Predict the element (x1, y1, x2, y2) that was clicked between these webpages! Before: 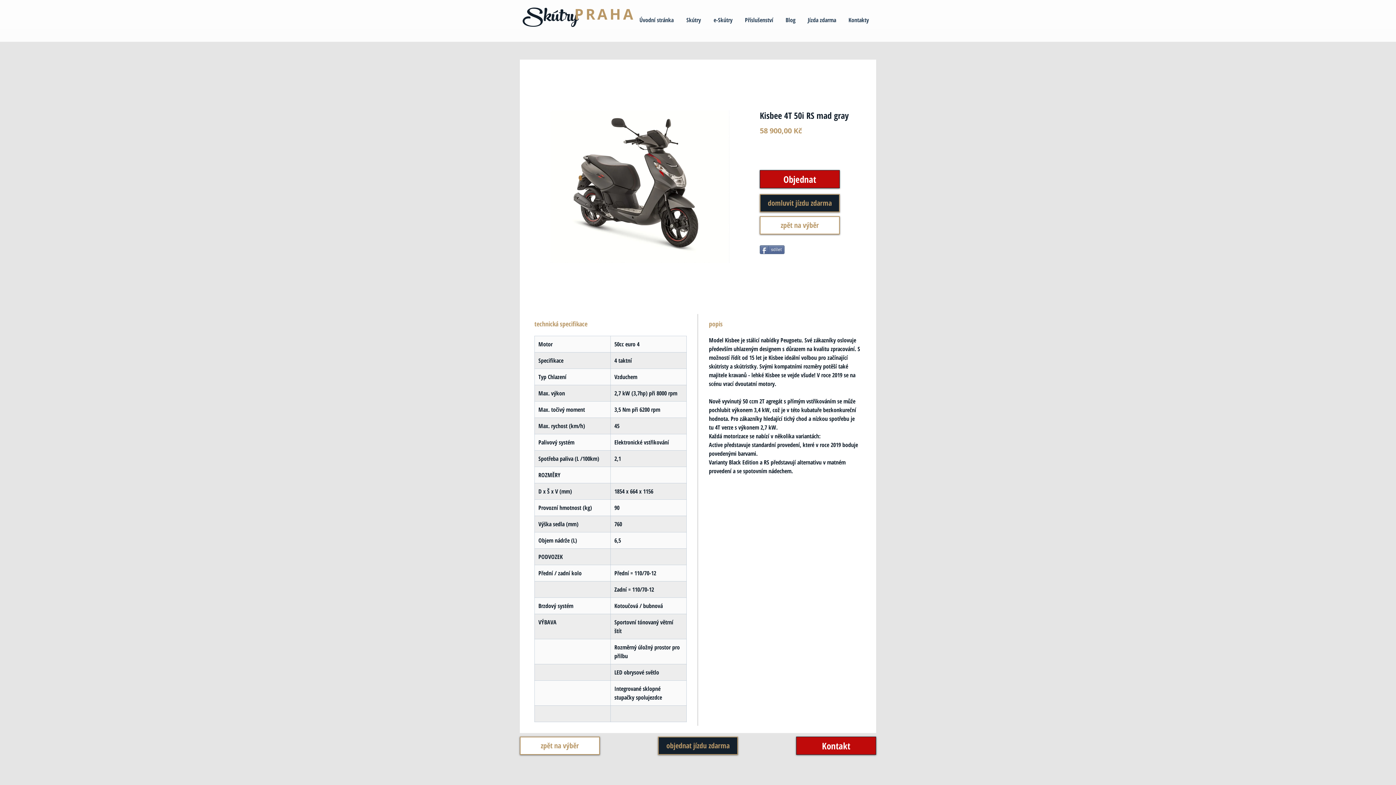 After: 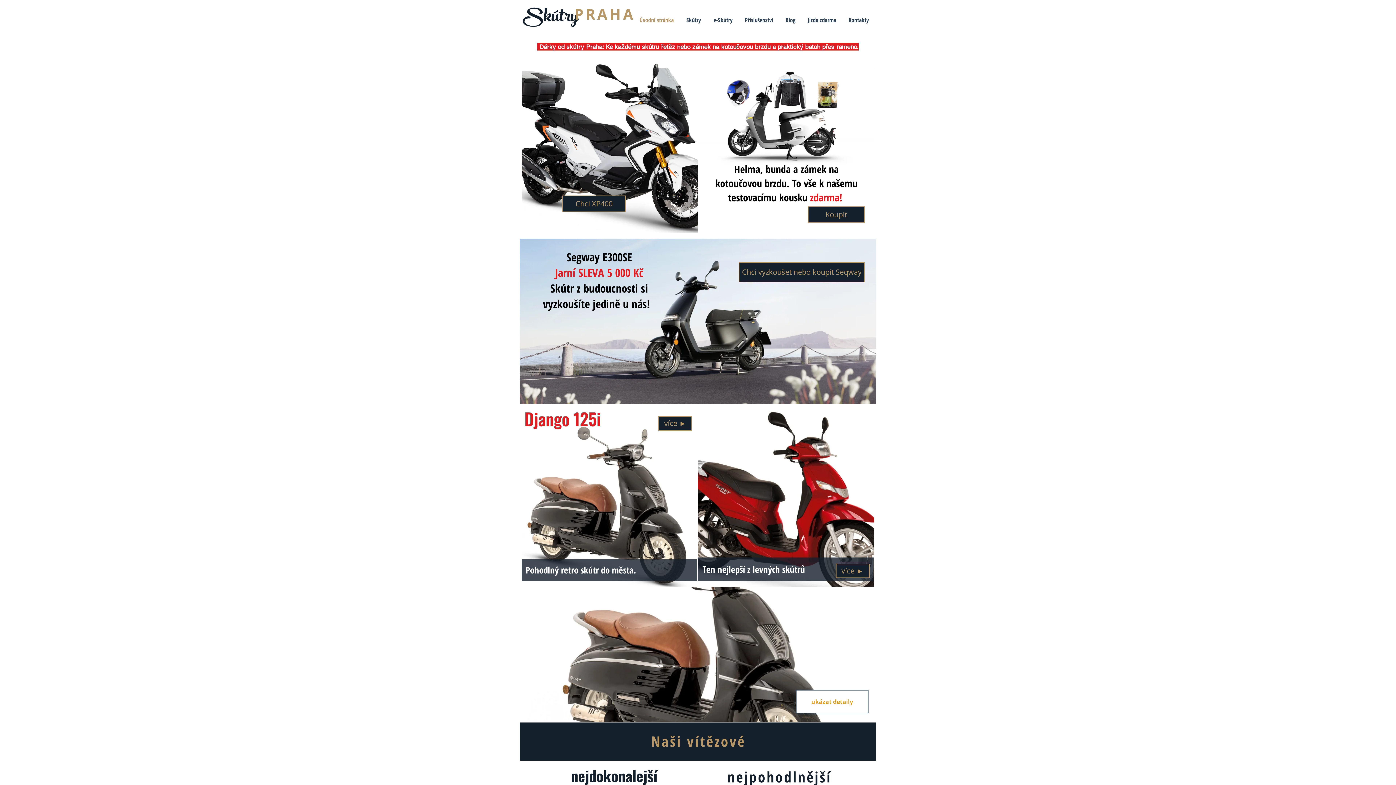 Action: label: Úvodní stránka bbox: (632, 15, 679, 24)